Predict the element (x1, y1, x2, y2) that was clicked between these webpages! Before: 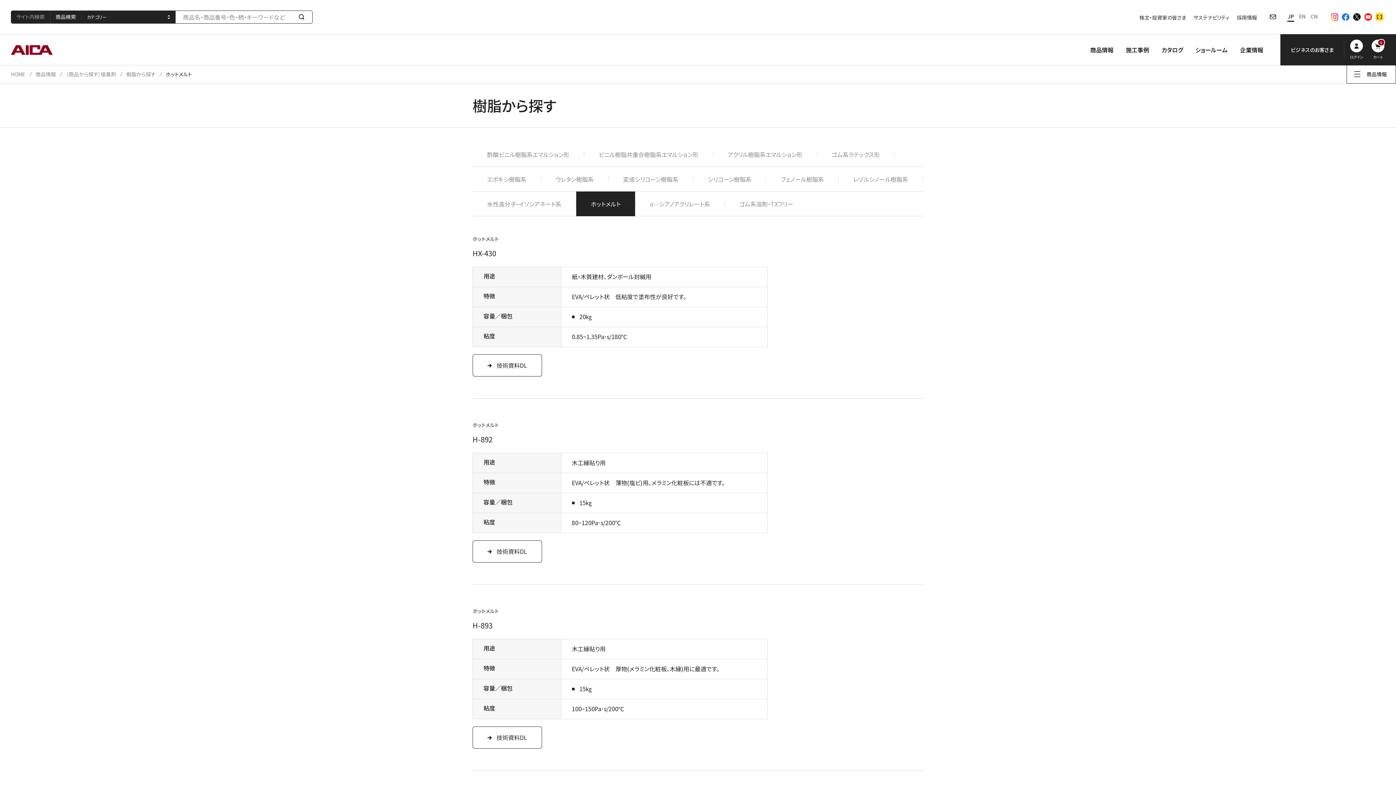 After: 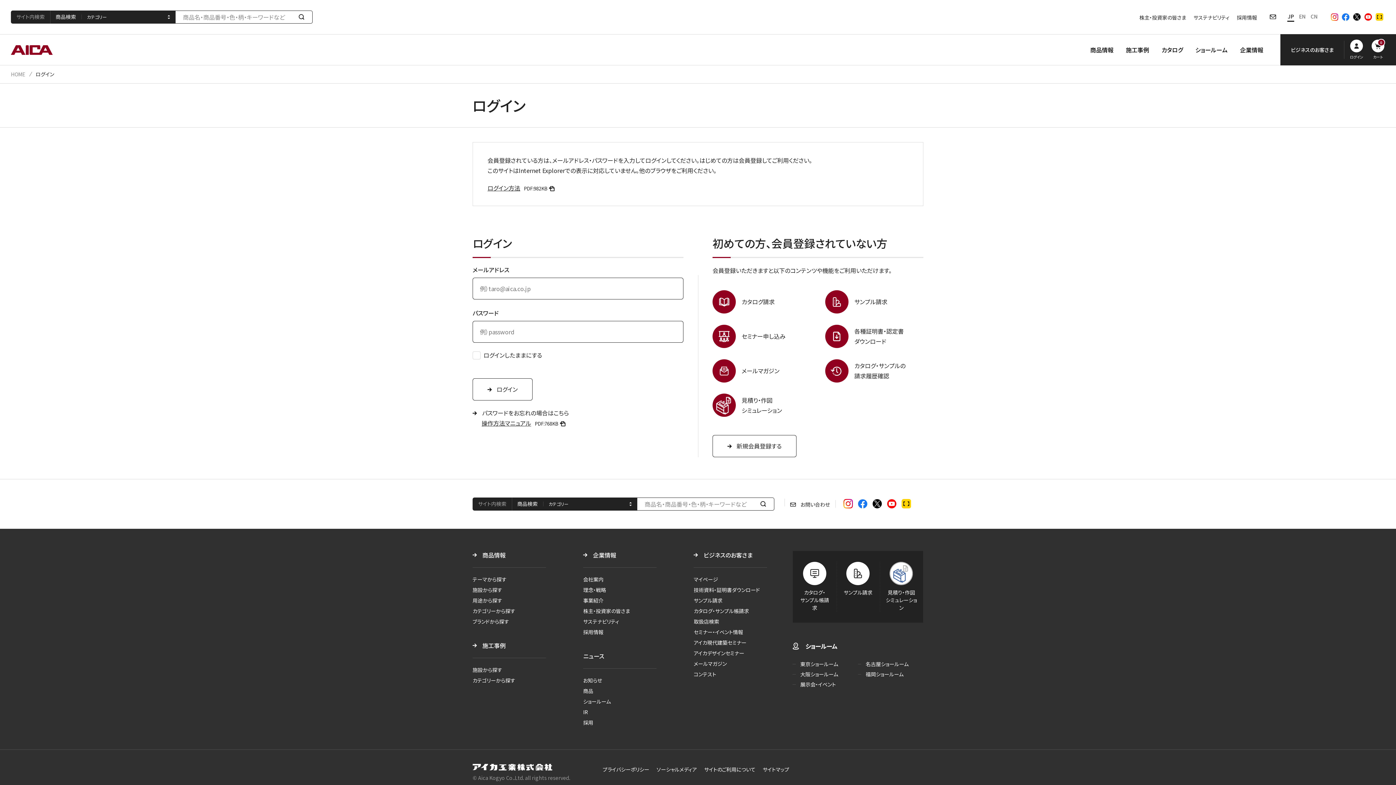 Action: bbox: (1372, 34, 1390, 65) label: 0
カート